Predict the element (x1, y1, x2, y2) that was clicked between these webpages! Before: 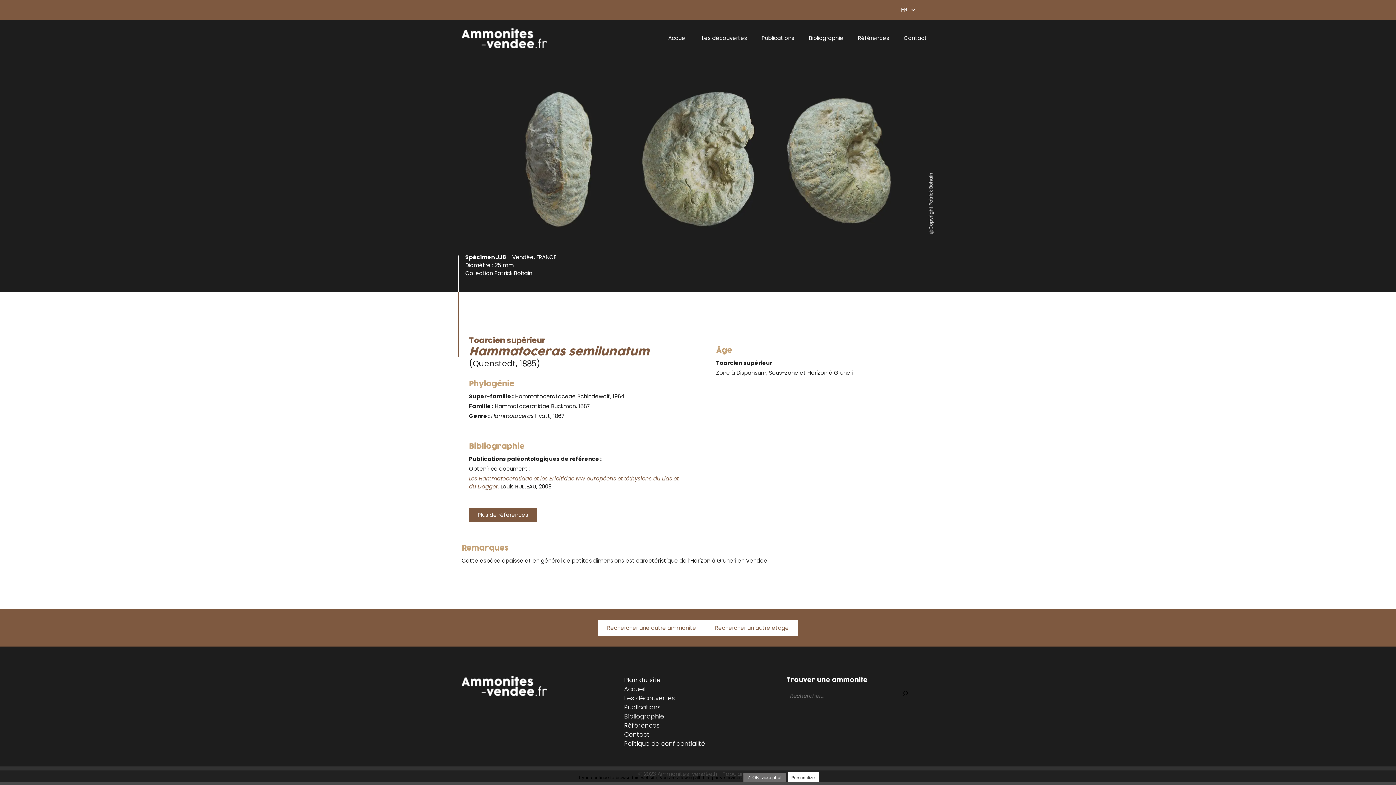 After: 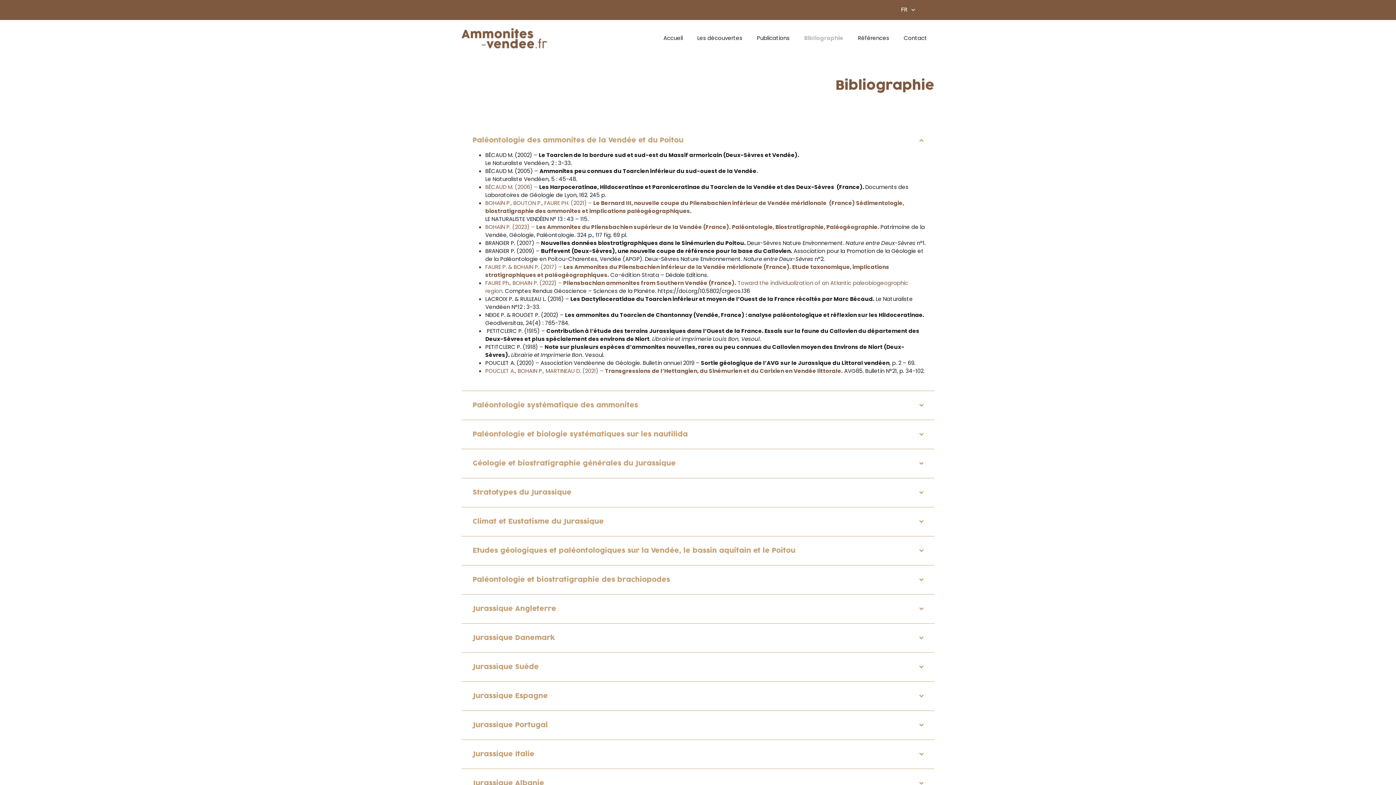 Action: bbox: (469, 507, 537, 522) label: Plus de références